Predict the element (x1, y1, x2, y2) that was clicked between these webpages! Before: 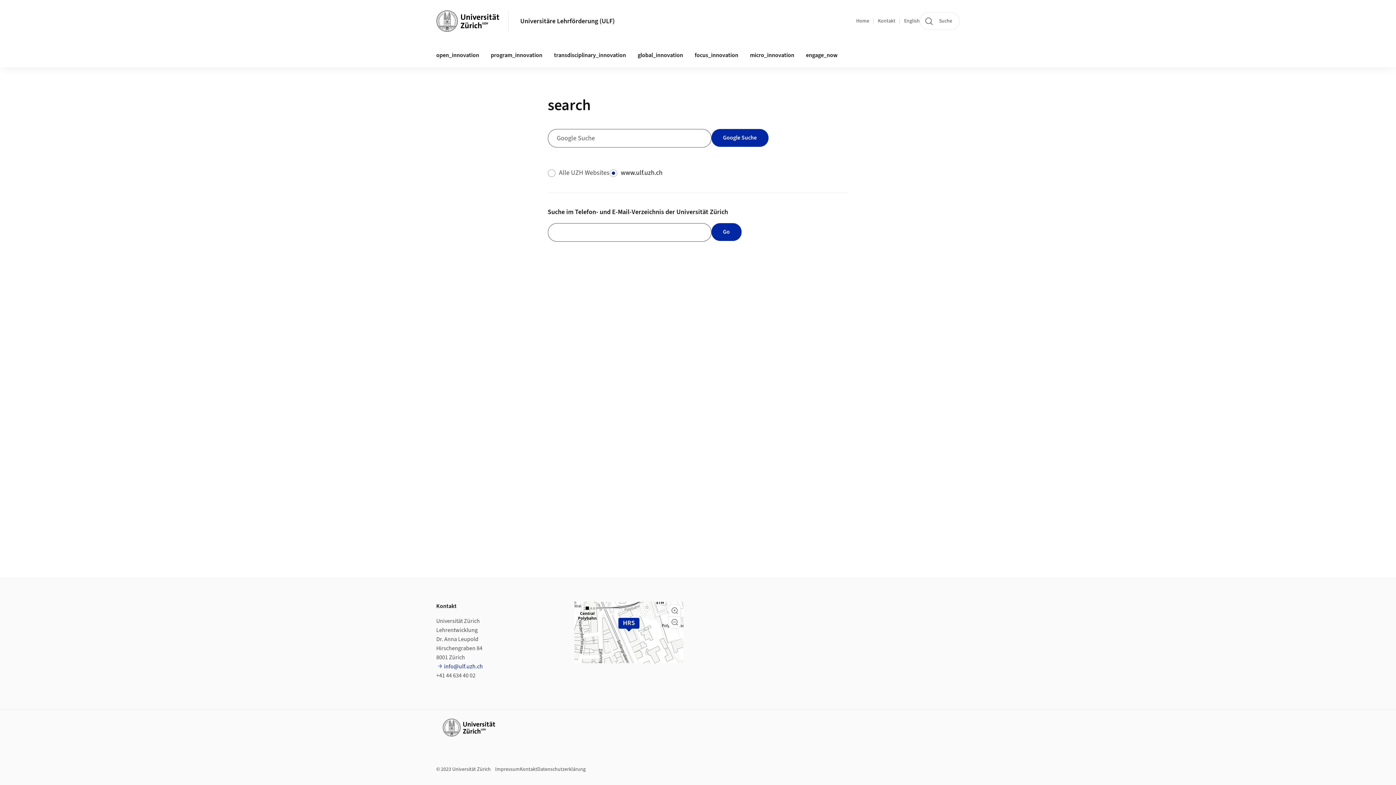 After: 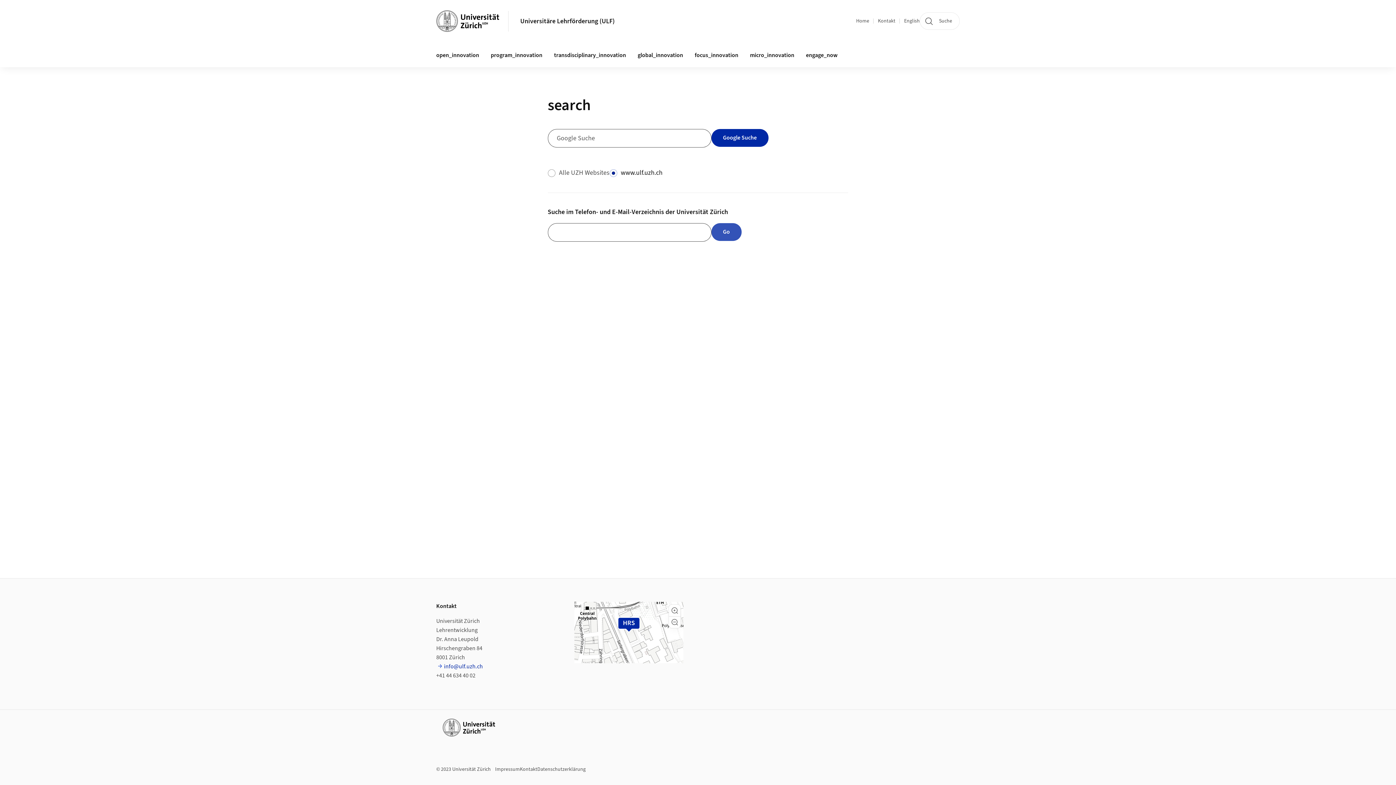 Action: label: Go bbox: (711, 223, 741, 241)